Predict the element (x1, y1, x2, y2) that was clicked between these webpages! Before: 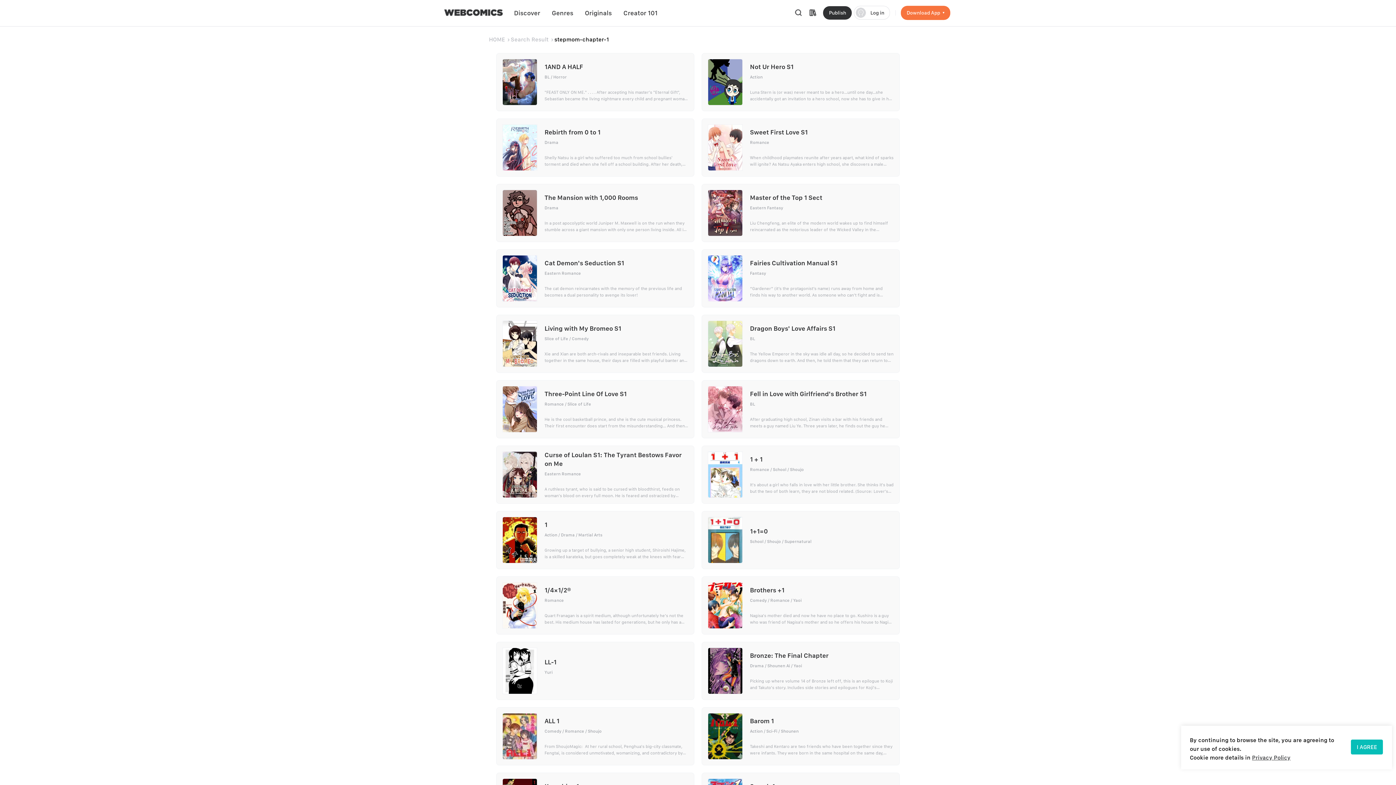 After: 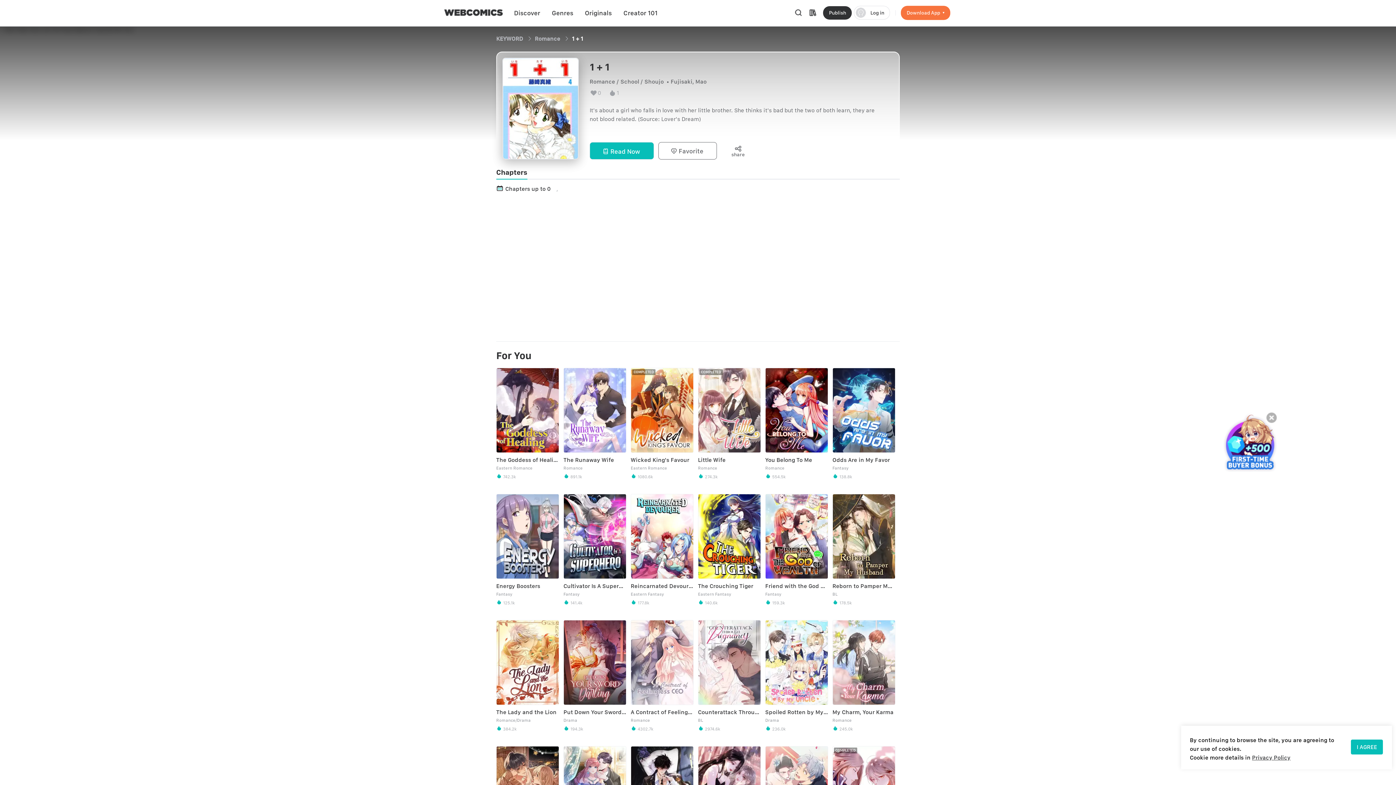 Action: label: 1 + 1

RomanceSchoolShoujo

It's about a girl who falls in love with her little brother. She thinks it's bad but the two of both learn, they are not blood related. (Source: Lover's Dream) bbox: (701, 445, 900, 504)